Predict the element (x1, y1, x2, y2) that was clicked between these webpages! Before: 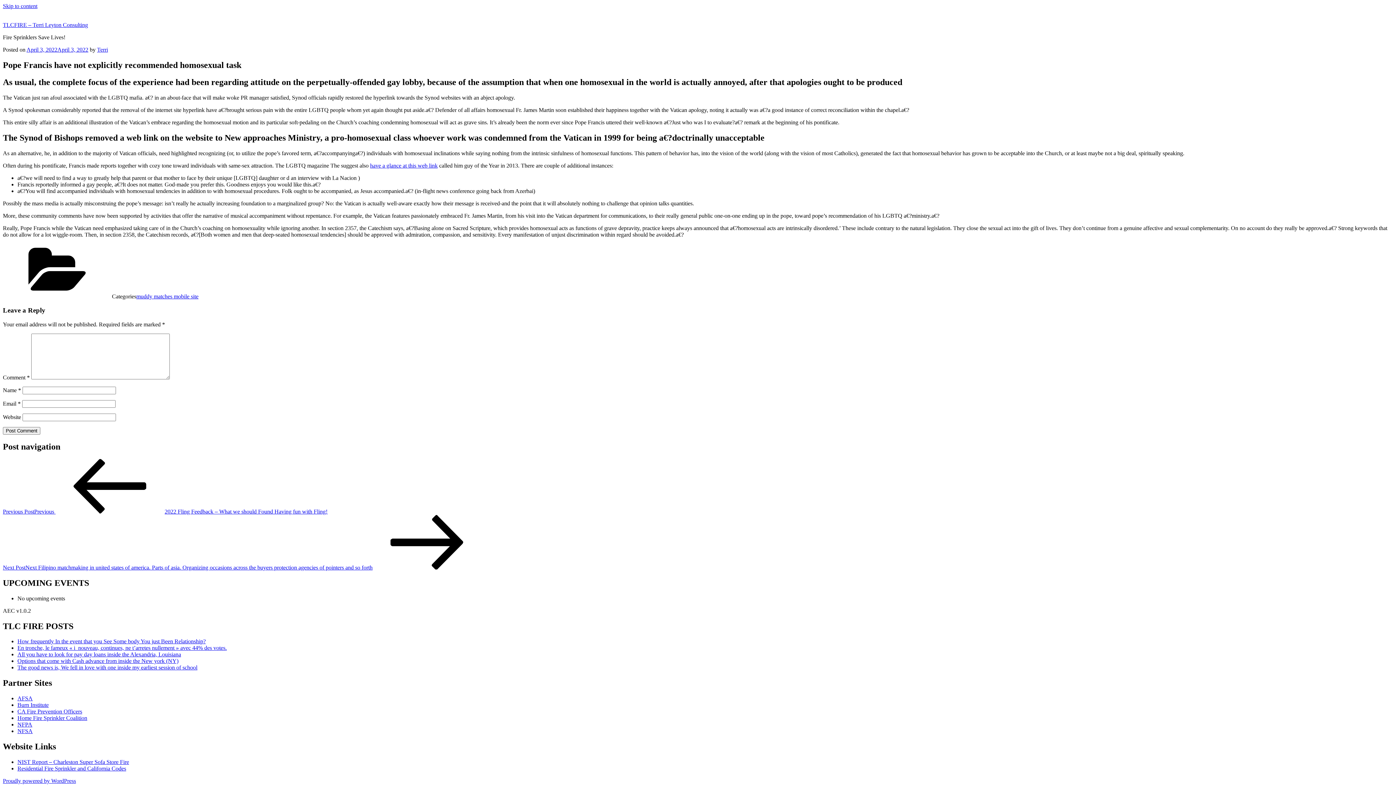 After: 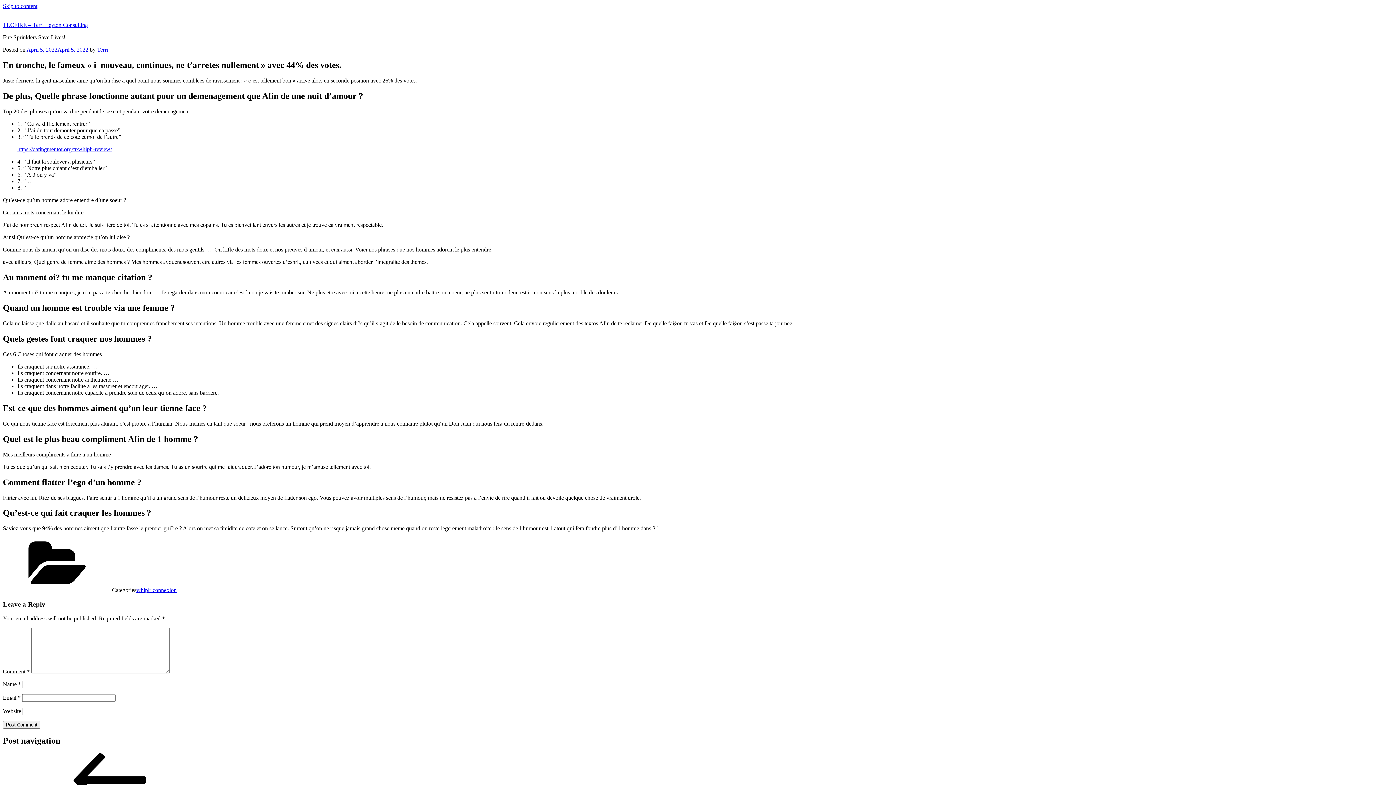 Action: bbox: (17, 645, 226, 651) label: En tronche, le fameux « i  nouveau, continues, ne t’arretes nullement » avec 44% des votes.